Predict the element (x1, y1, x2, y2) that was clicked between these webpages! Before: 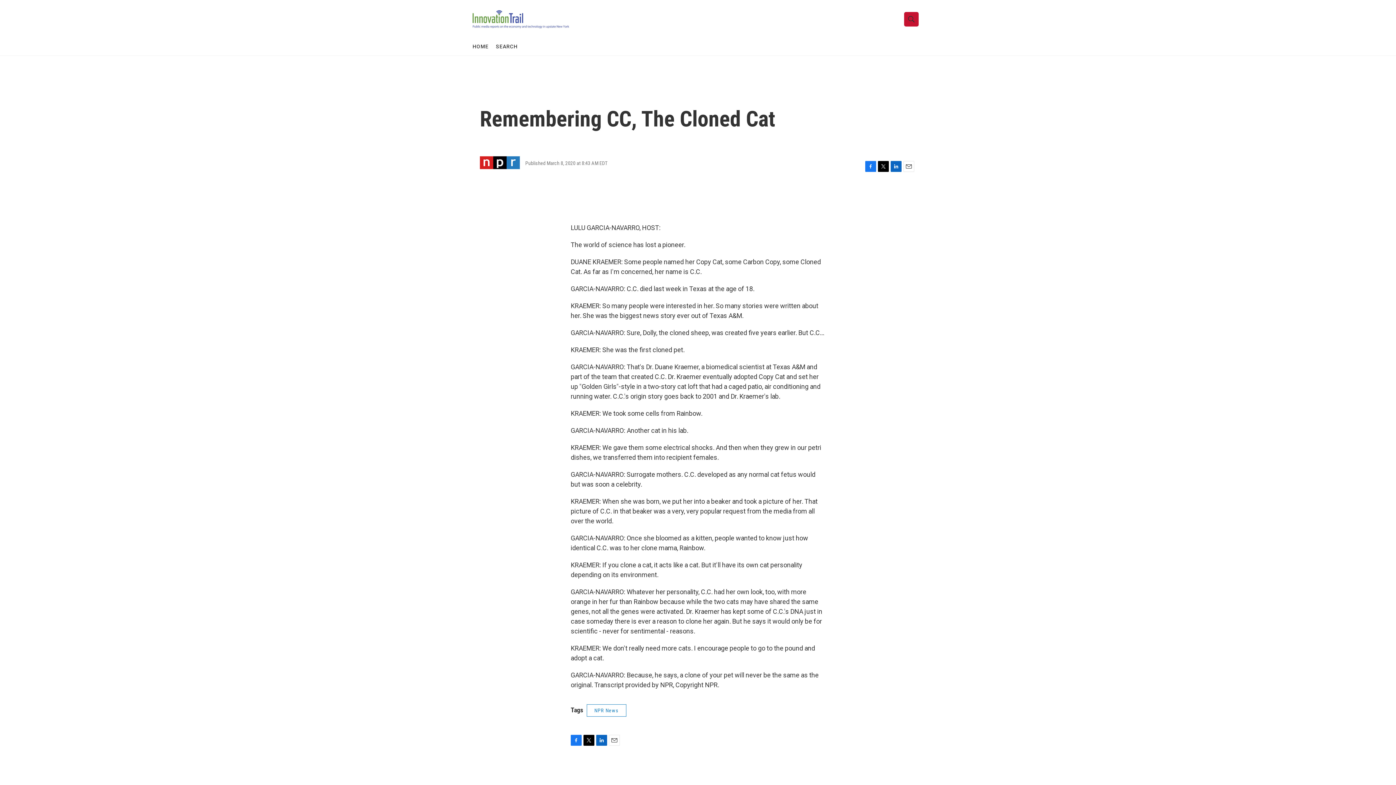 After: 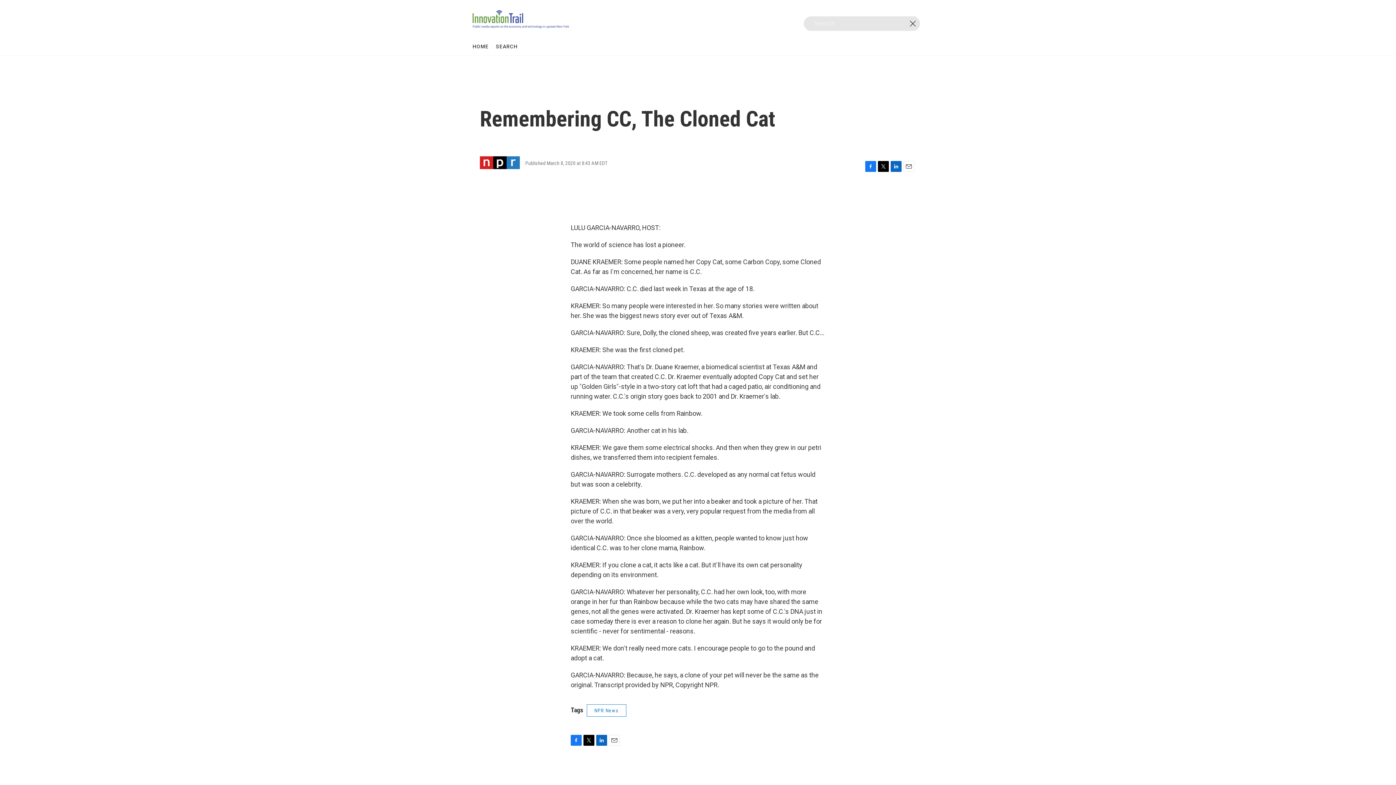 Action: bbox: (904, 11, 918, 26) label: header-search-icon